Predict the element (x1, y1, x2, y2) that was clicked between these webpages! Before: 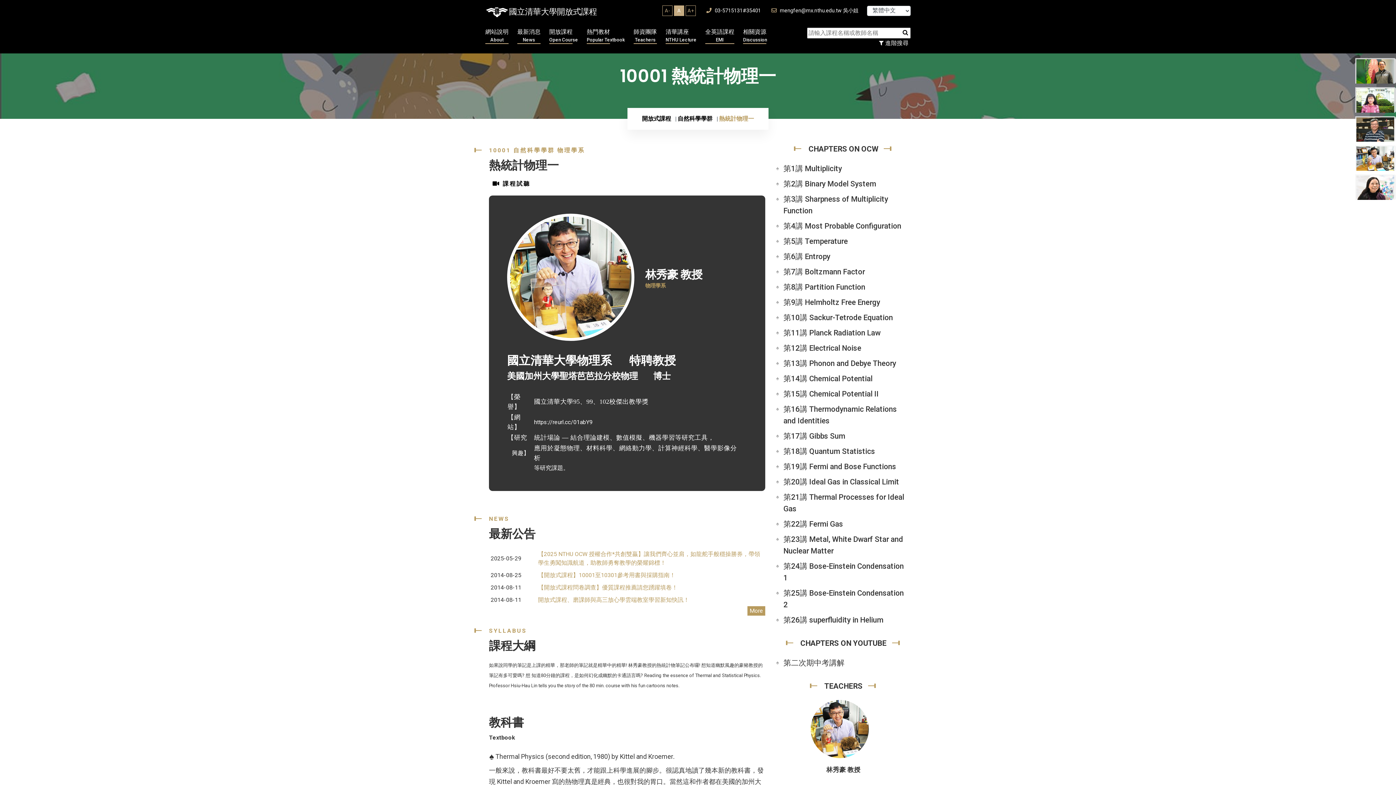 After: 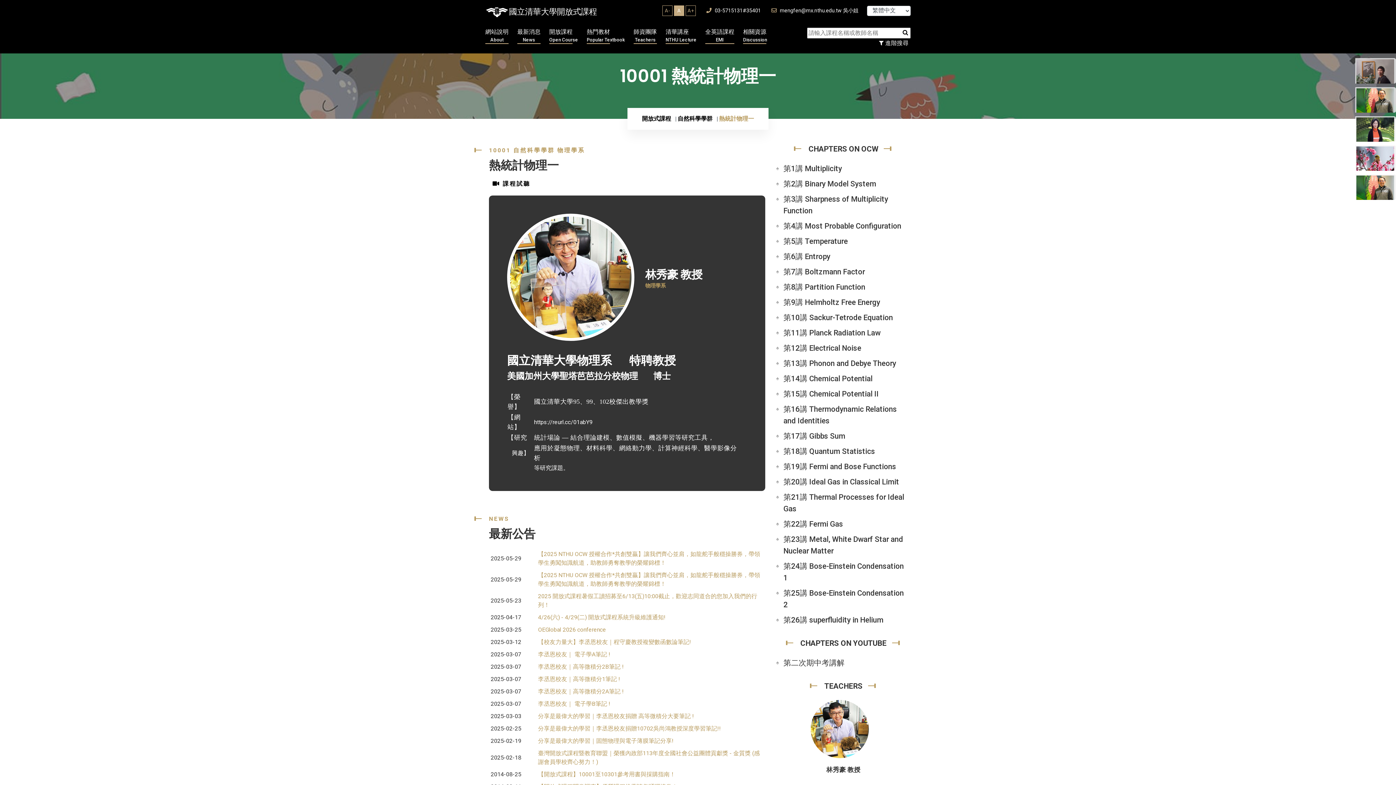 Action: label: More bbox: (747, 606, 765, 616)